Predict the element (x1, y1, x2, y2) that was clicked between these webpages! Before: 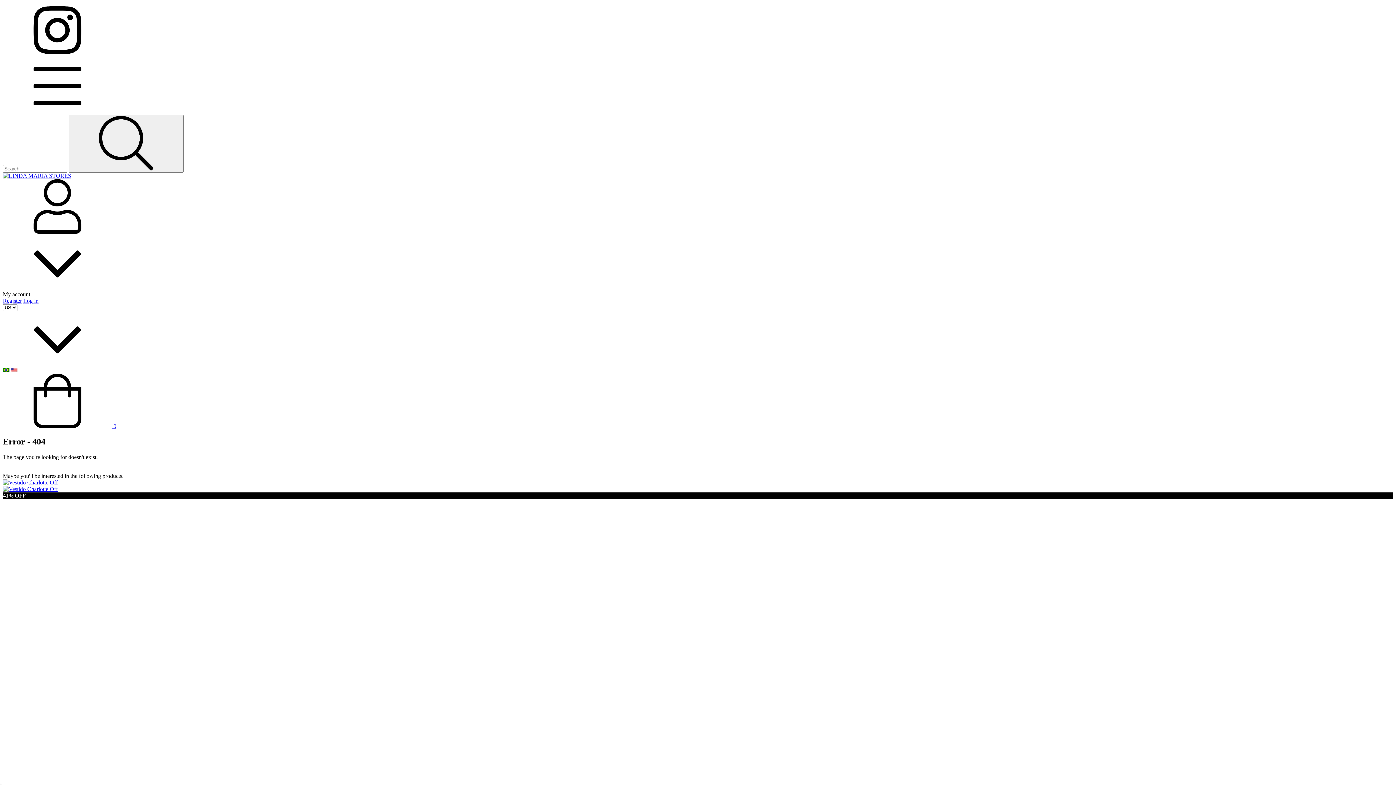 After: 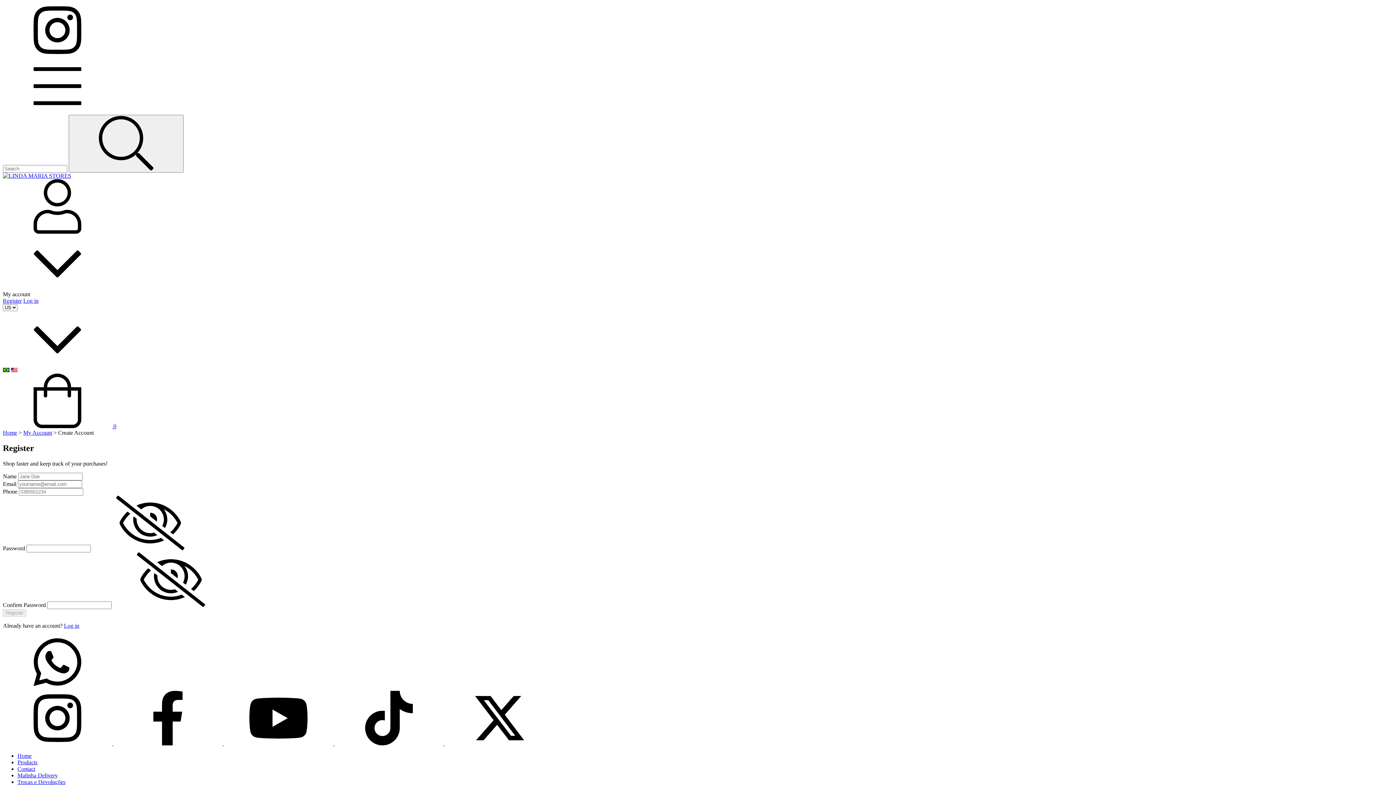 Action: label: Register bbox: (2, 297, 21, 304)